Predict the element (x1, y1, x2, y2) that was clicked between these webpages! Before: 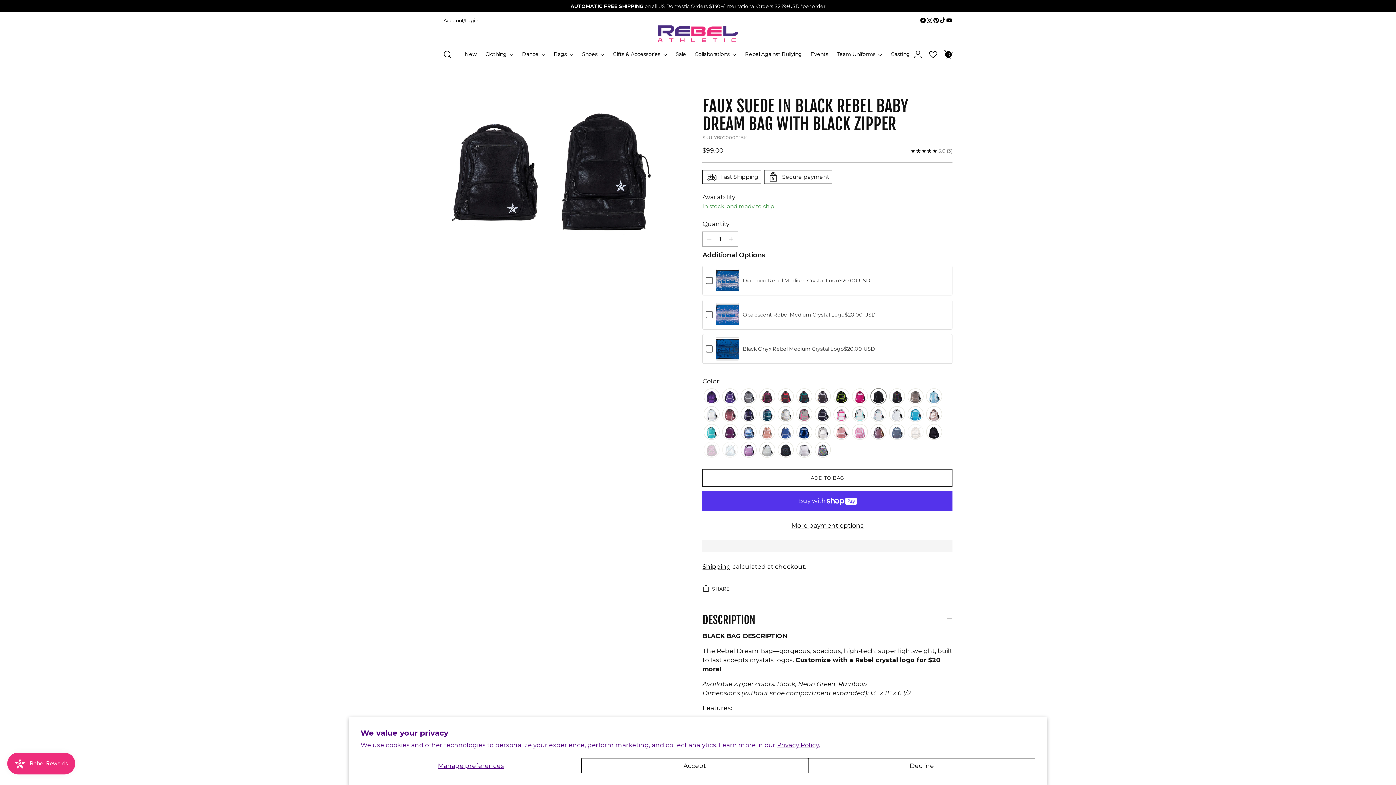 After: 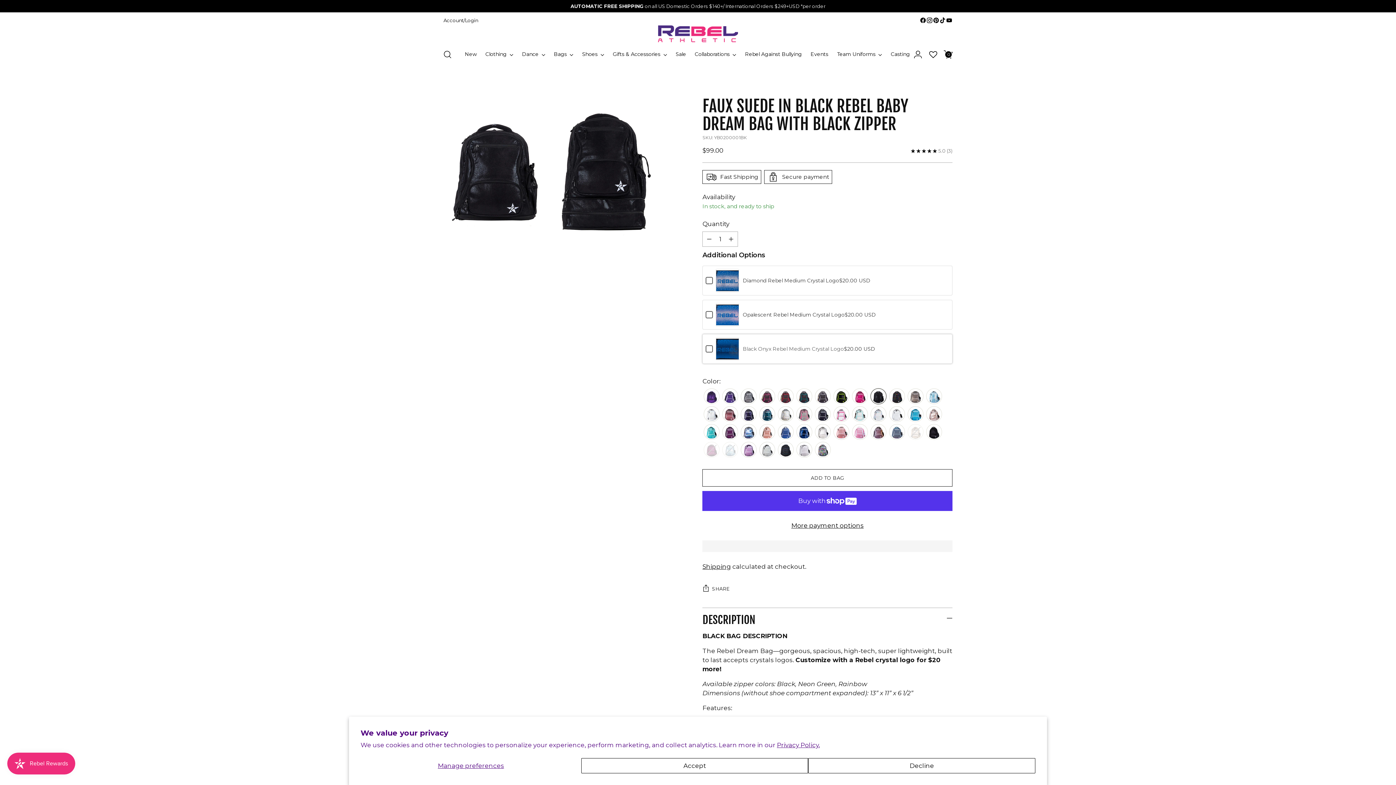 Action: label: Black Onyx Rebel Medium Crystal Logo bbox: (743, 345, 844, 352)